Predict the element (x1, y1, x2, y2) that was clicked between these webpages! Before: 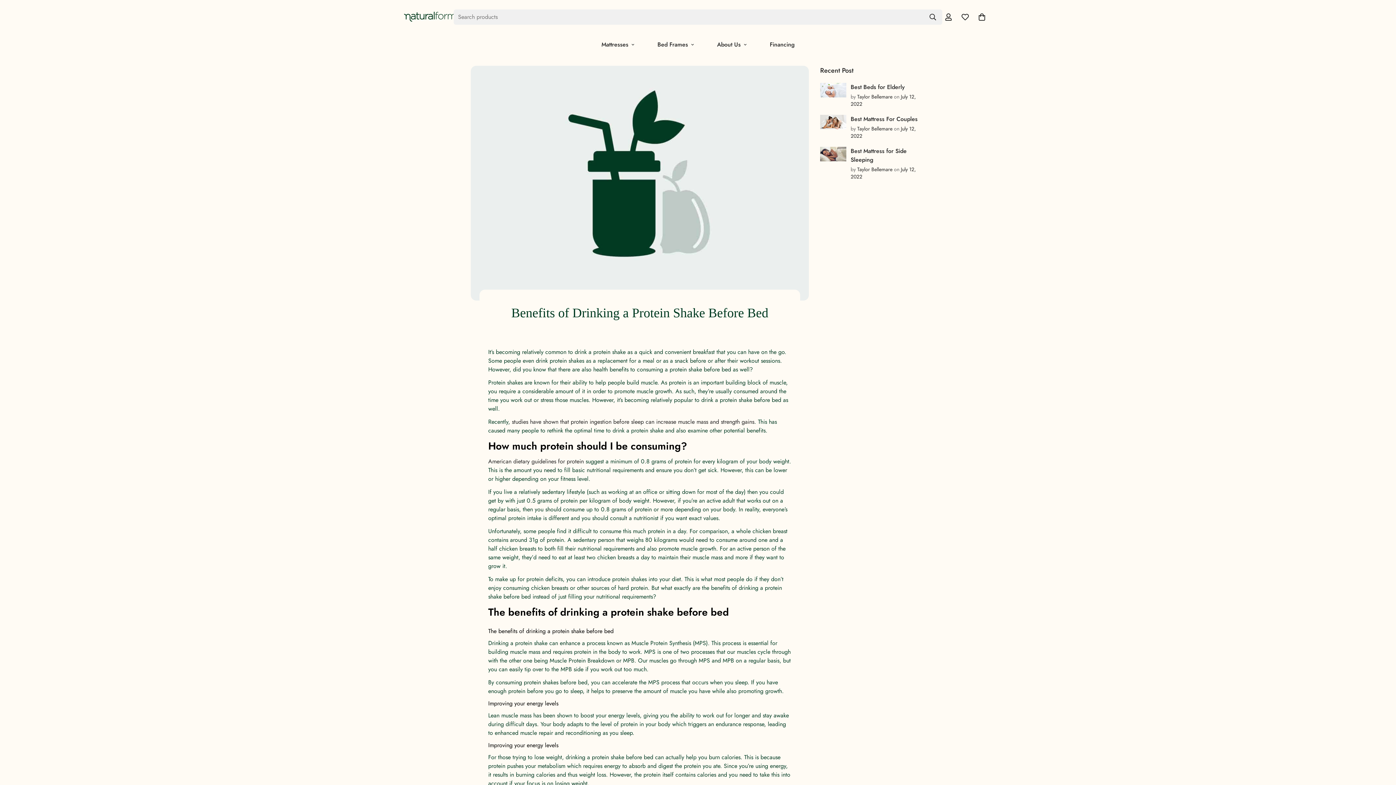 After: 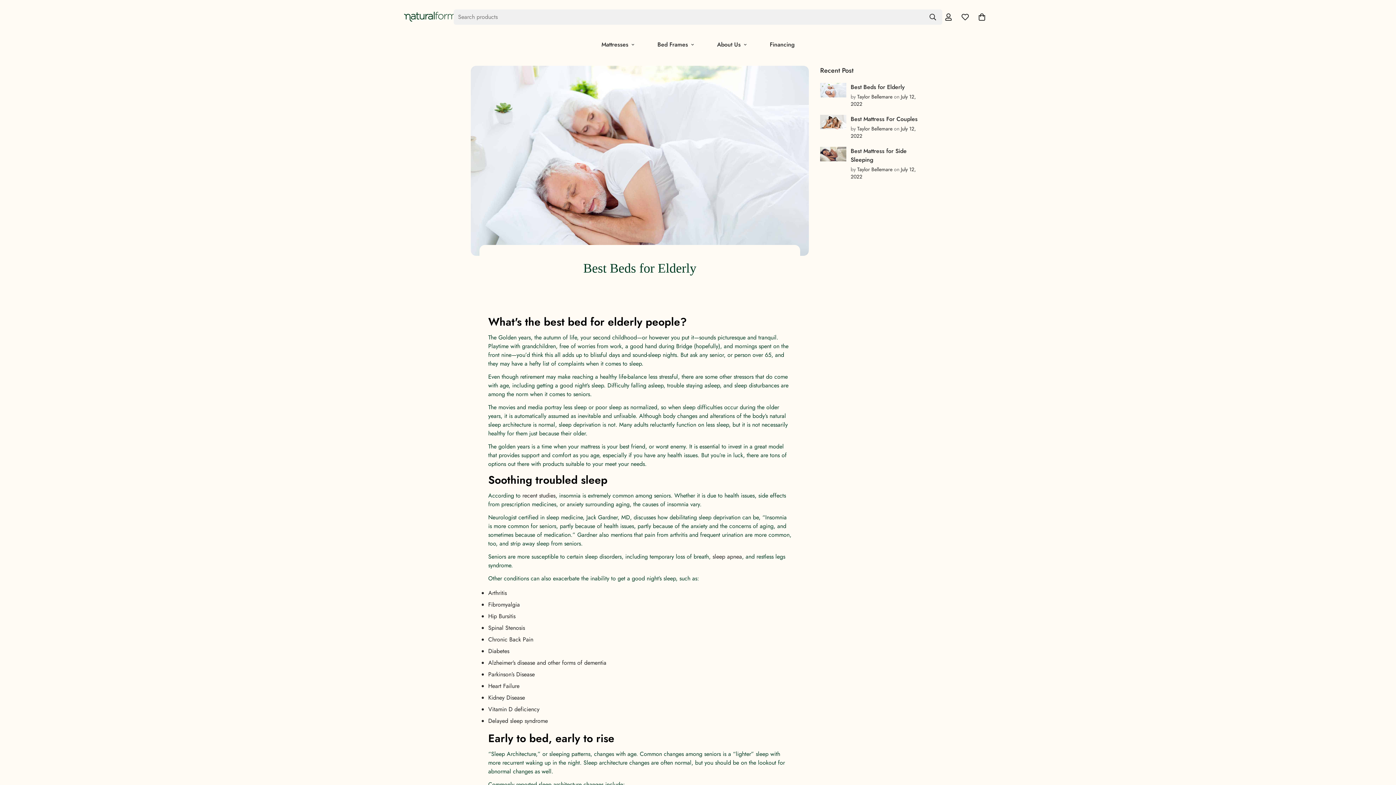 Action: bbox: (820, 82, 846, 107)